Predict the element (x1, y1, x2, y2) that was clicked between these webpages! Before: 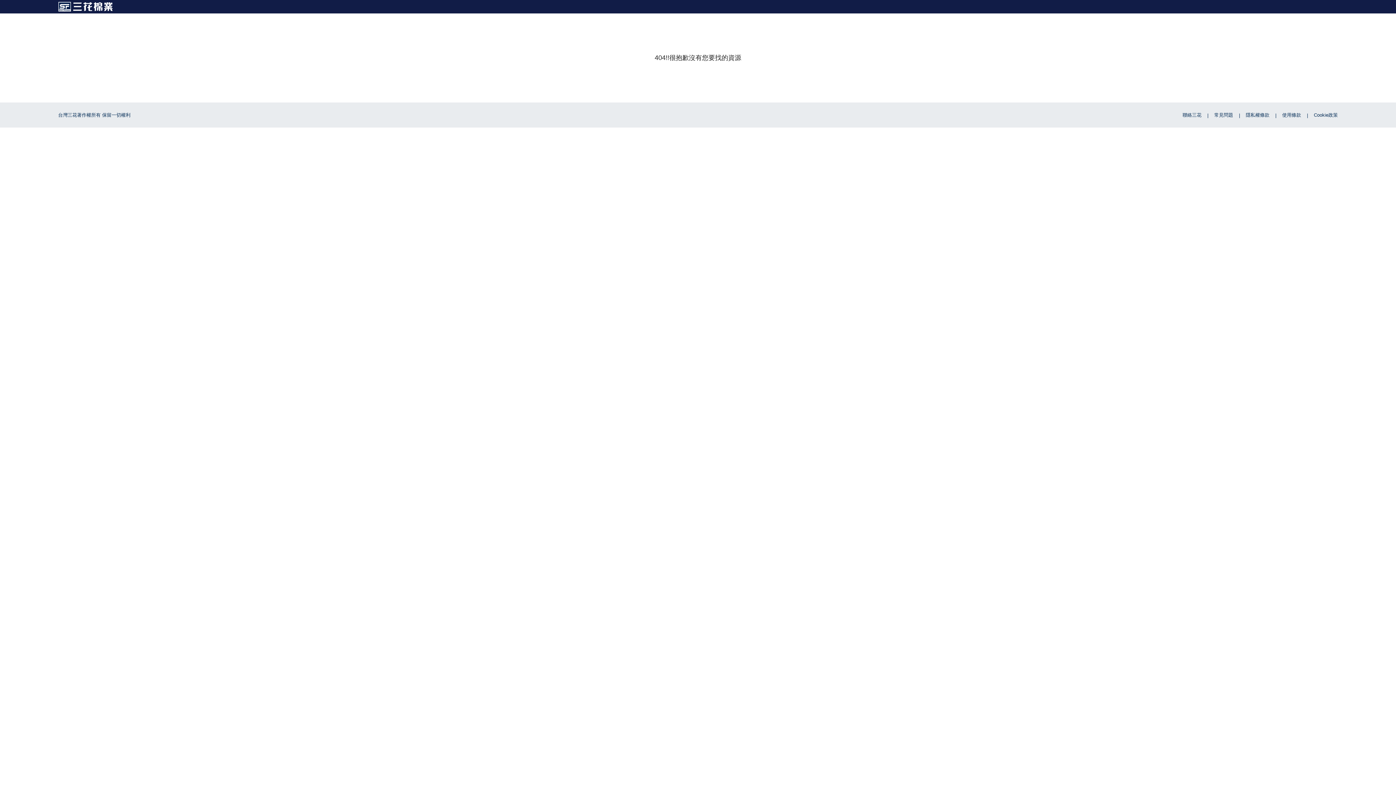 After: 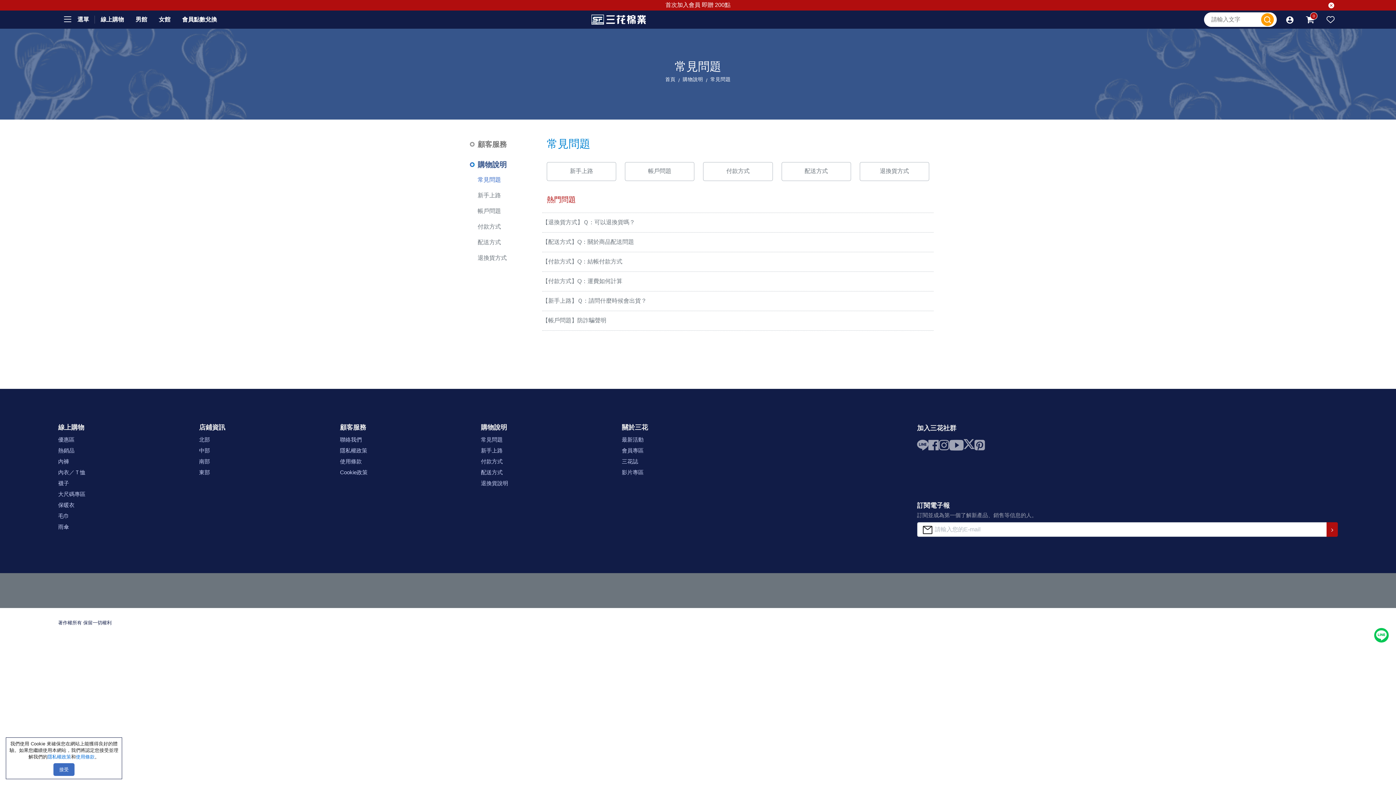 Action: label: 常見問題 bbox: (1214, 111, 1246, 118)